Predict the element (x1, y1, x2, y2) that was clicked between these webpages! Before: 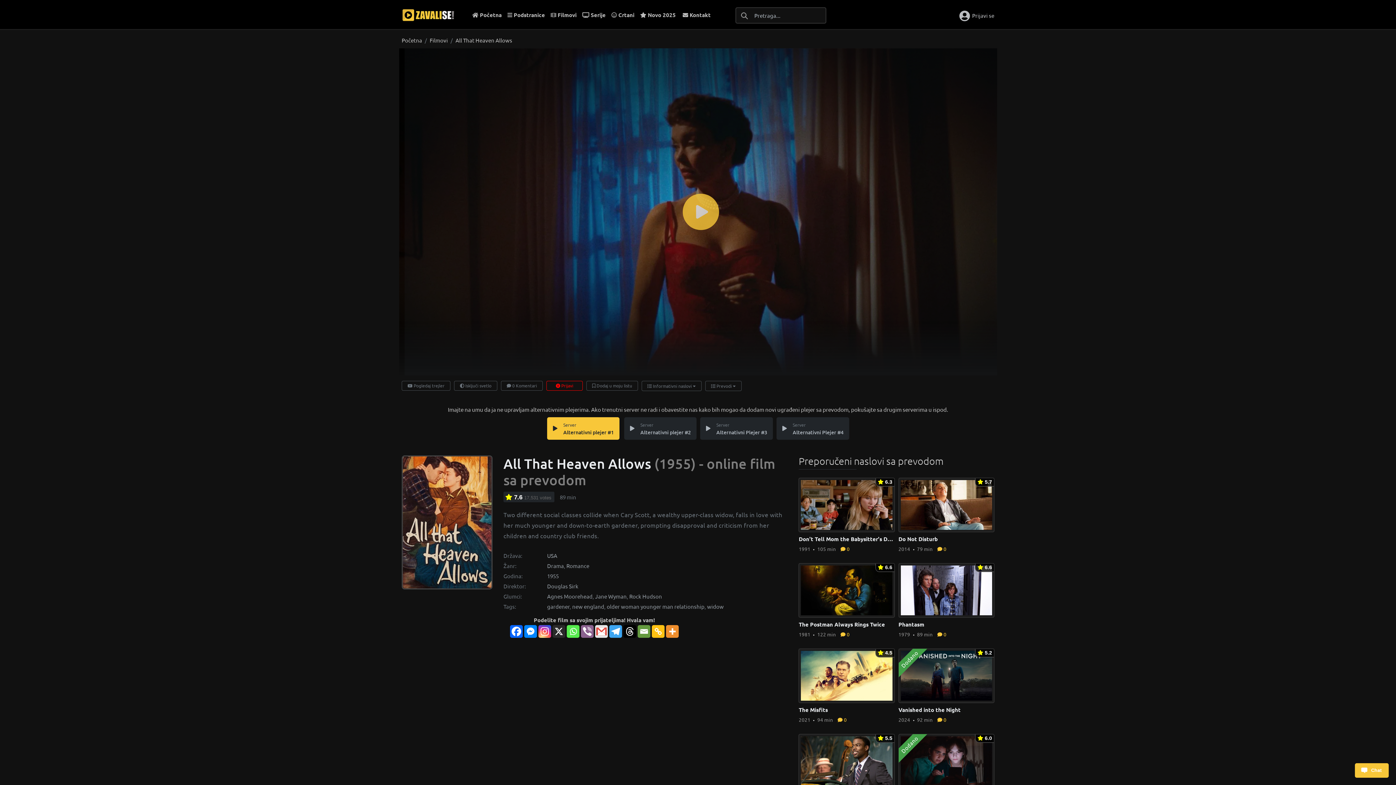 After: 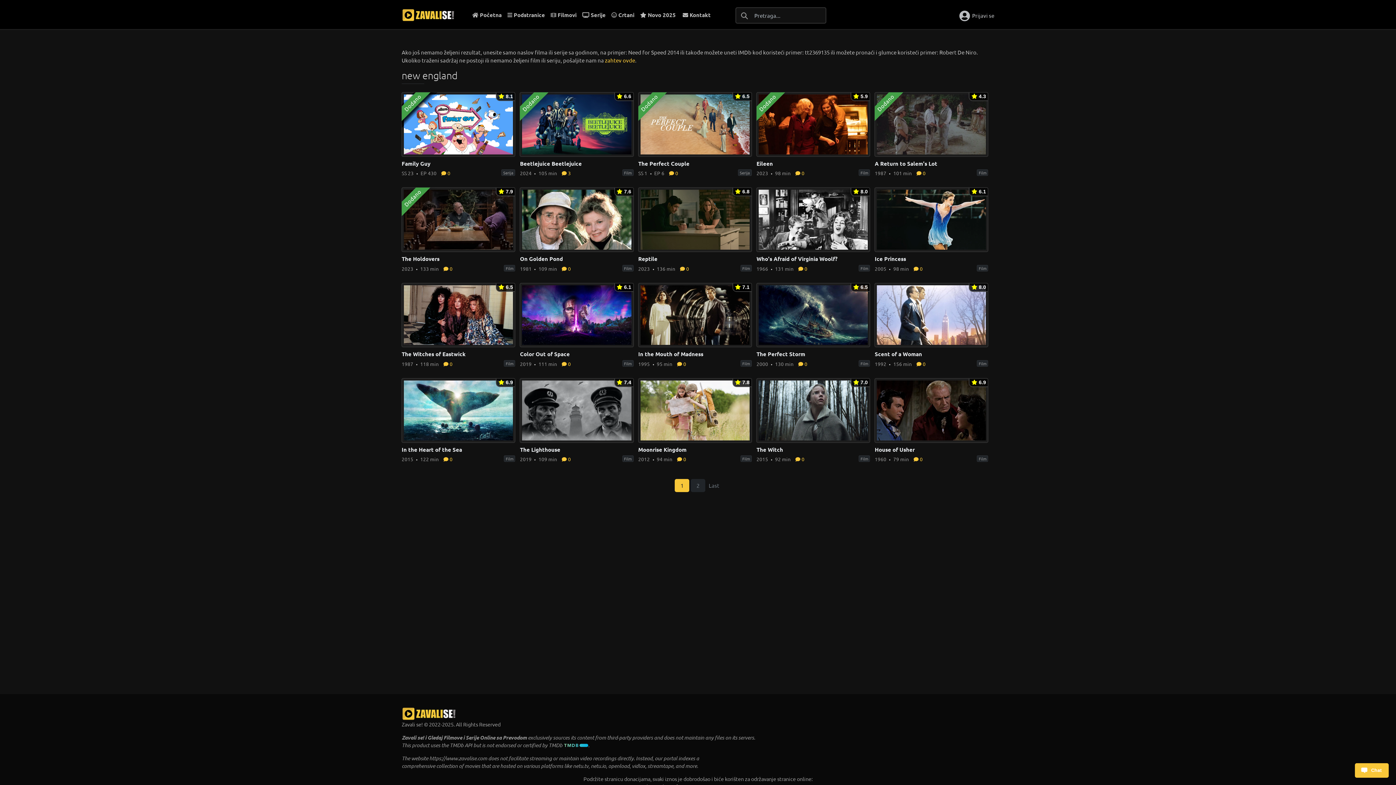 Action: label: new england bbox: (572, 603, 604, 610)